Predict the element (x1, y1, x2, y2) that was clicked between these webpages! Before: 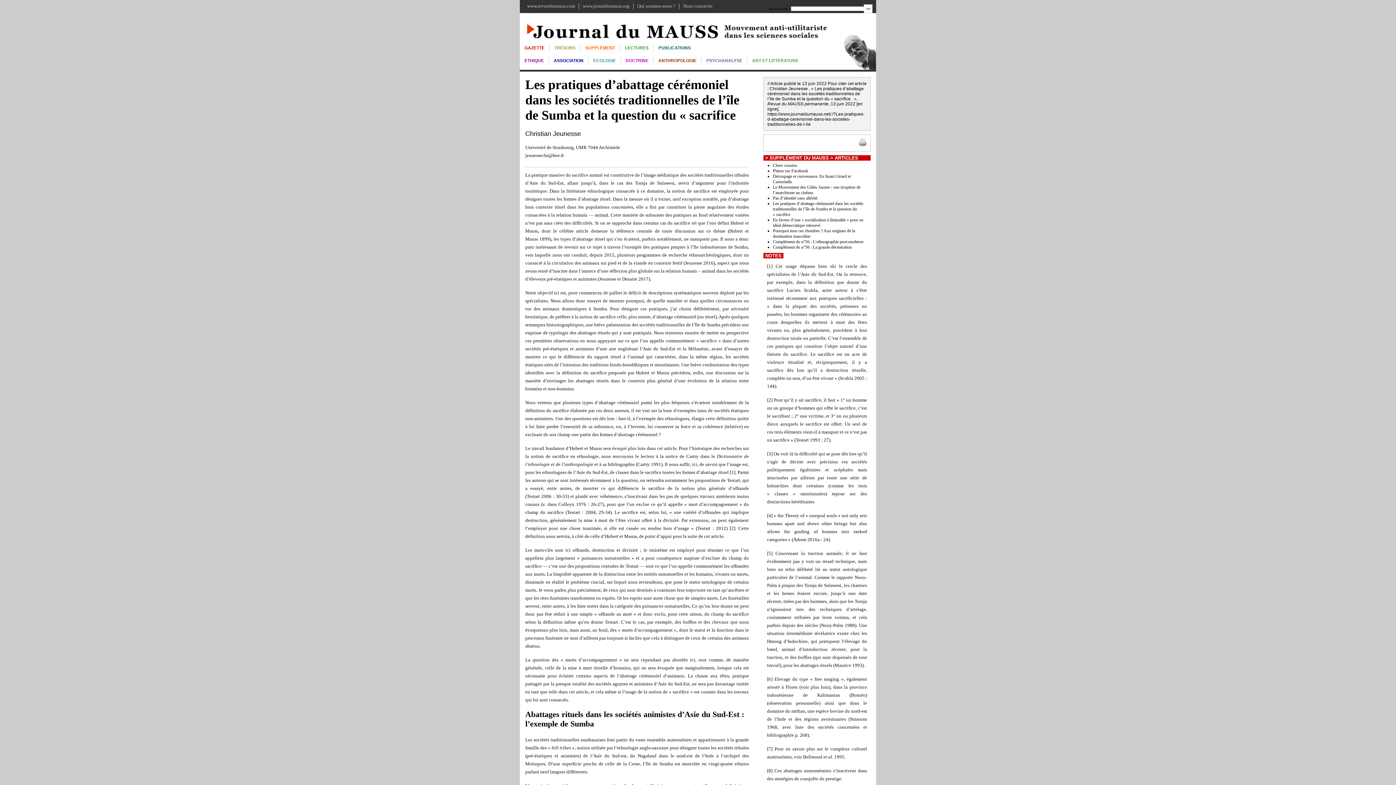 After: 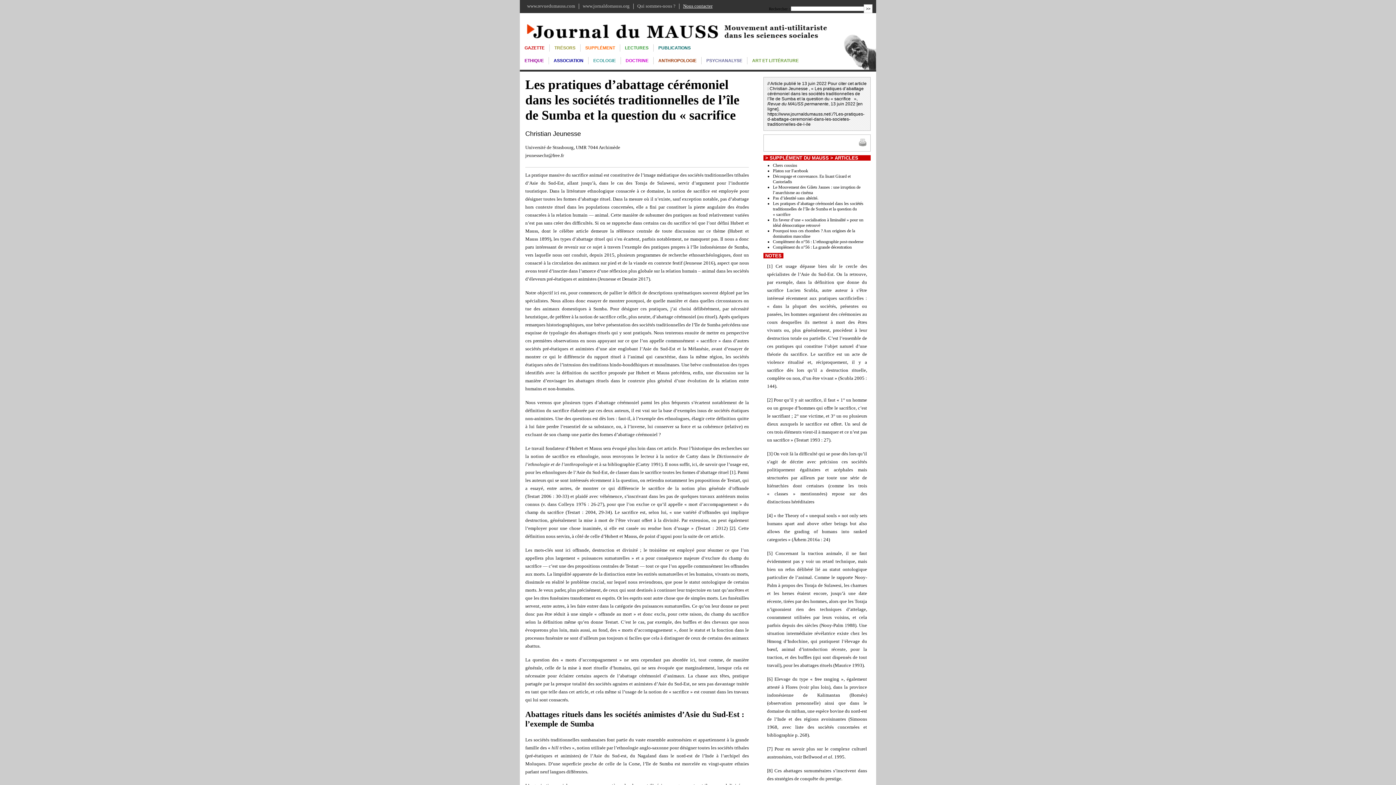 Action: bbox: (683, 3, 712, 8) label: Nous contacter